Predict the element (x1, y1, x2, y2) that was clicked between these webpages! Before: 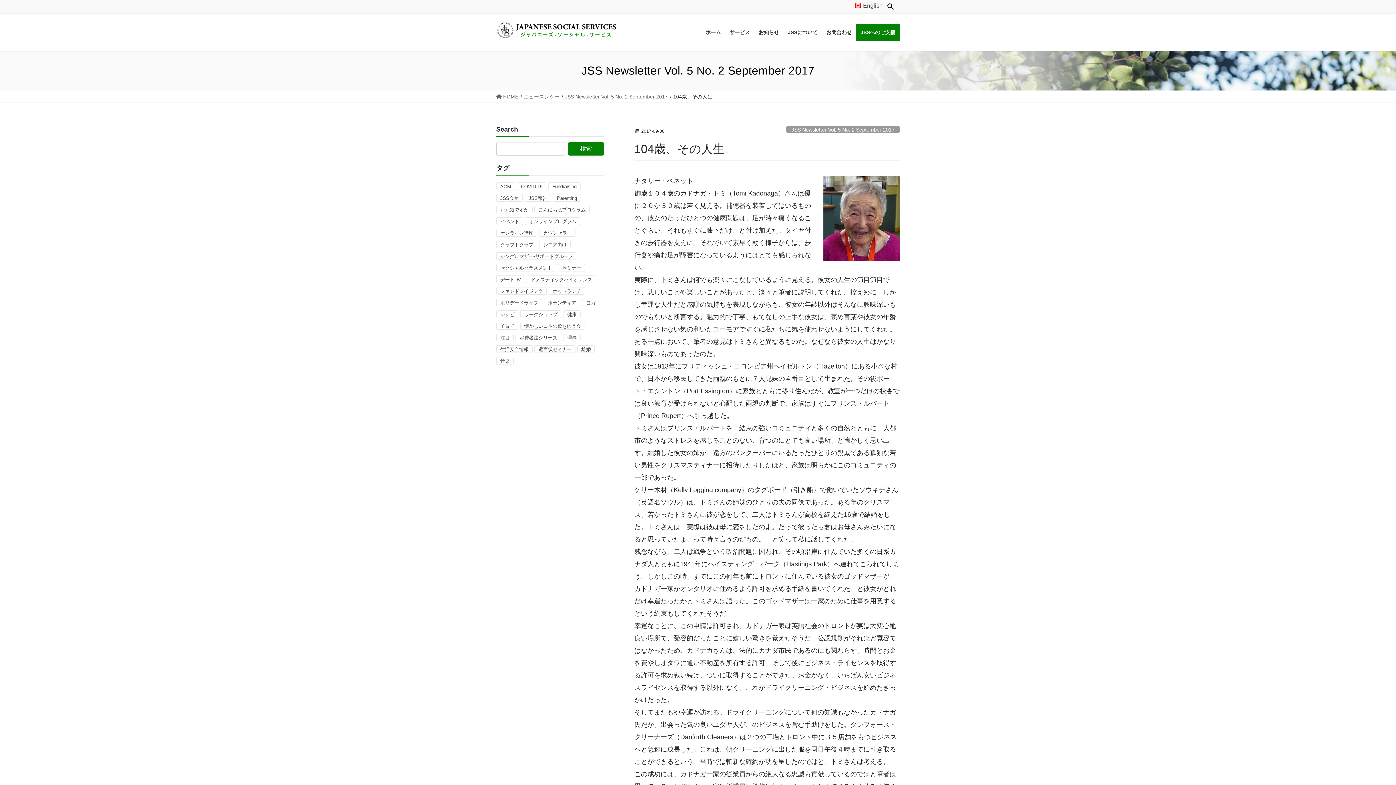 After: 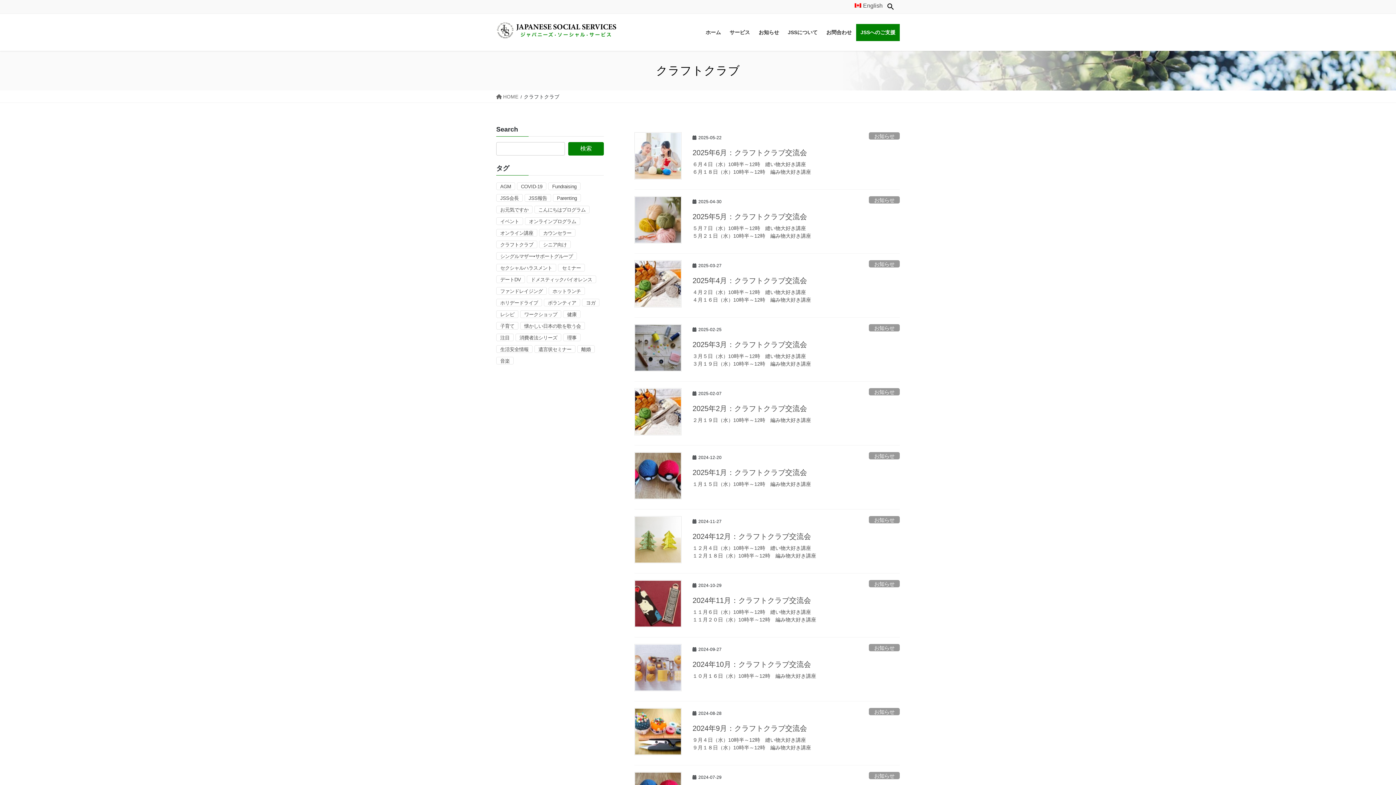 Action: label: クラフトクラブ bbox: (496, 240, 537, 248)